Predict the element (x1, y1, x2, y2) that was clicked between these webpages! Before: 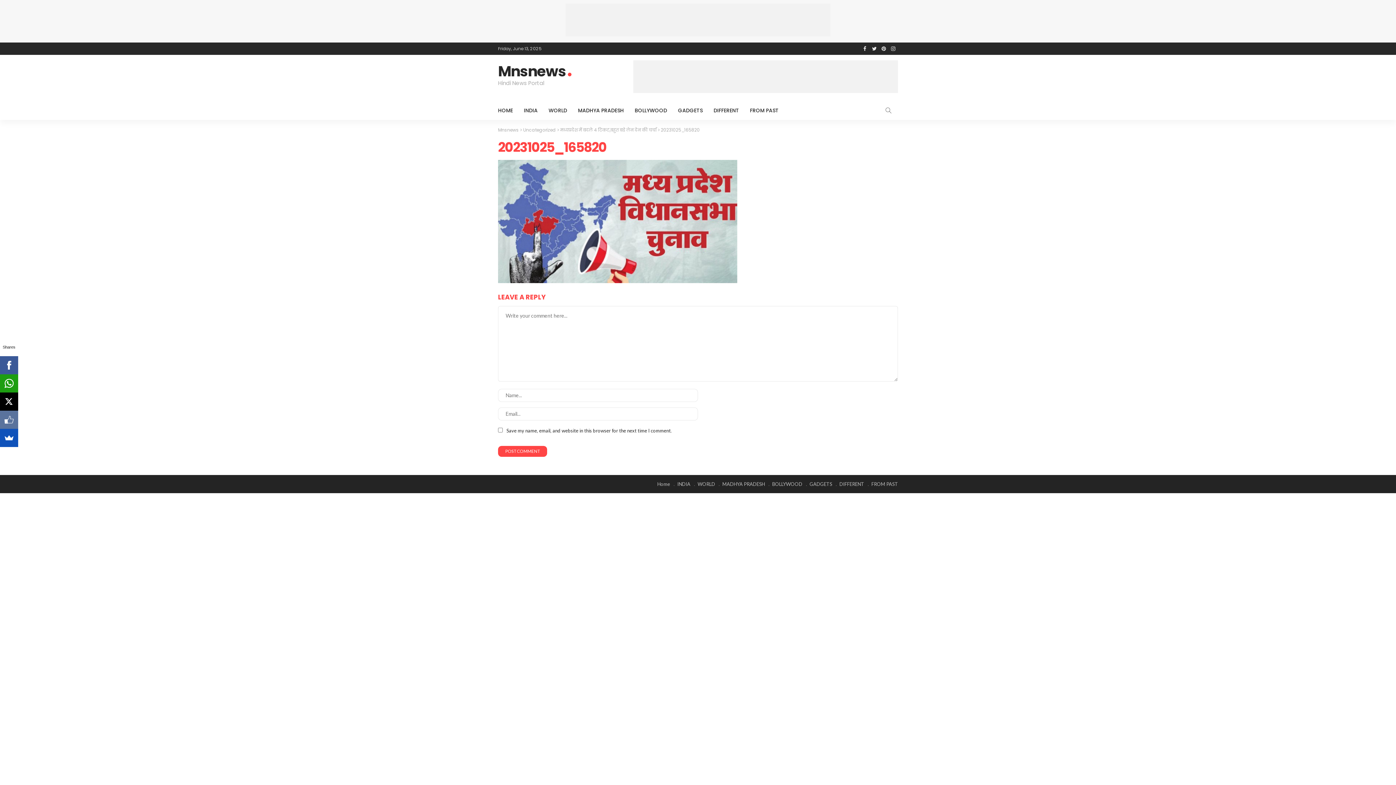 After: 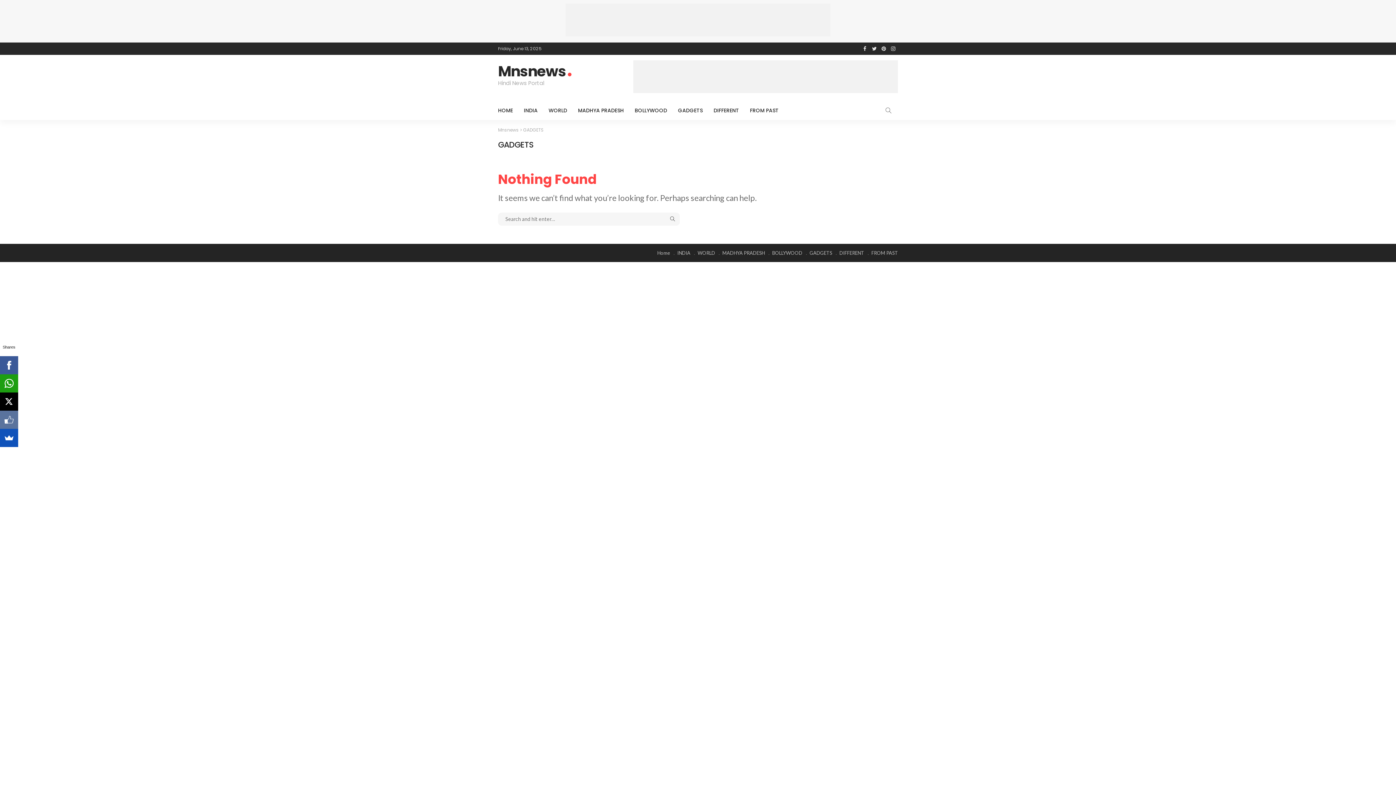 Action: label: GADGETS bbox: (809, 481, 832, 487)